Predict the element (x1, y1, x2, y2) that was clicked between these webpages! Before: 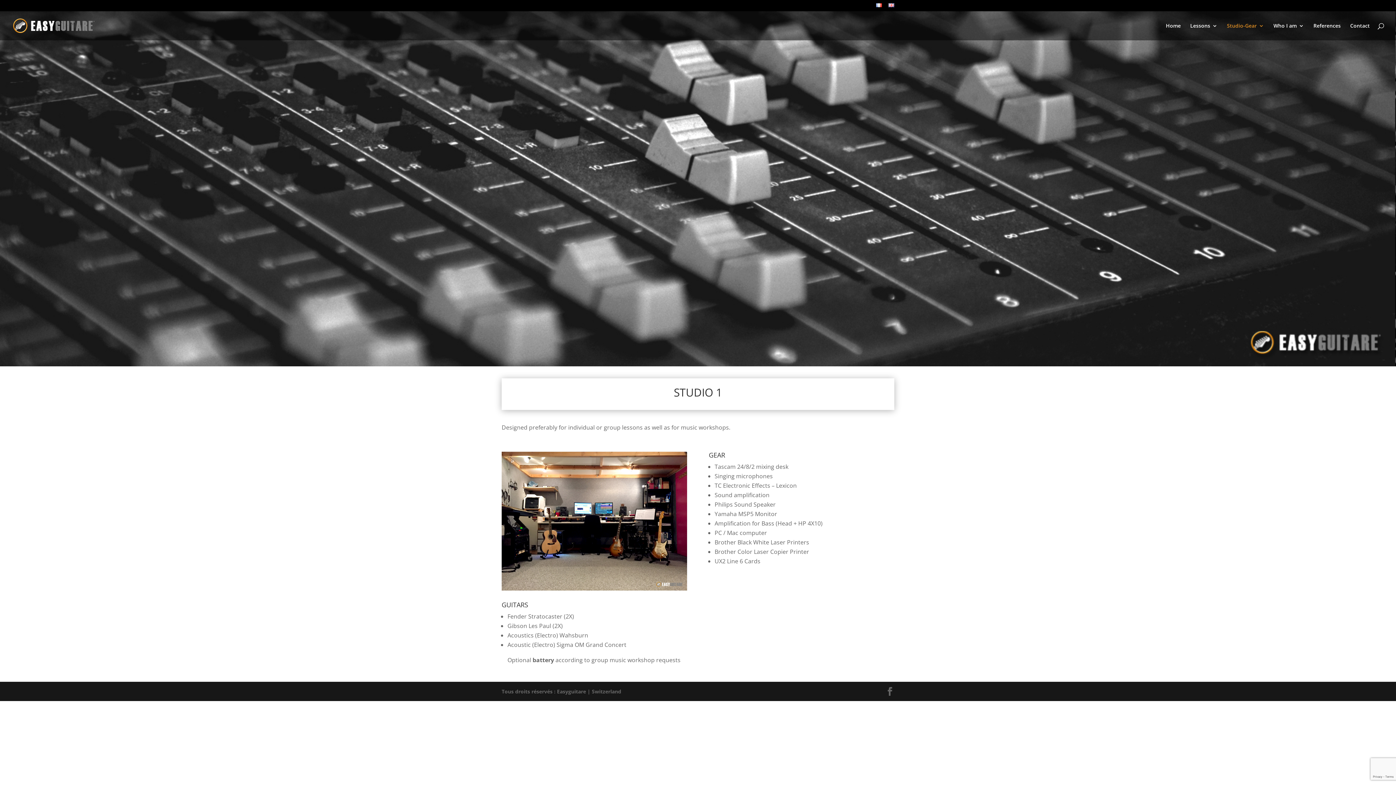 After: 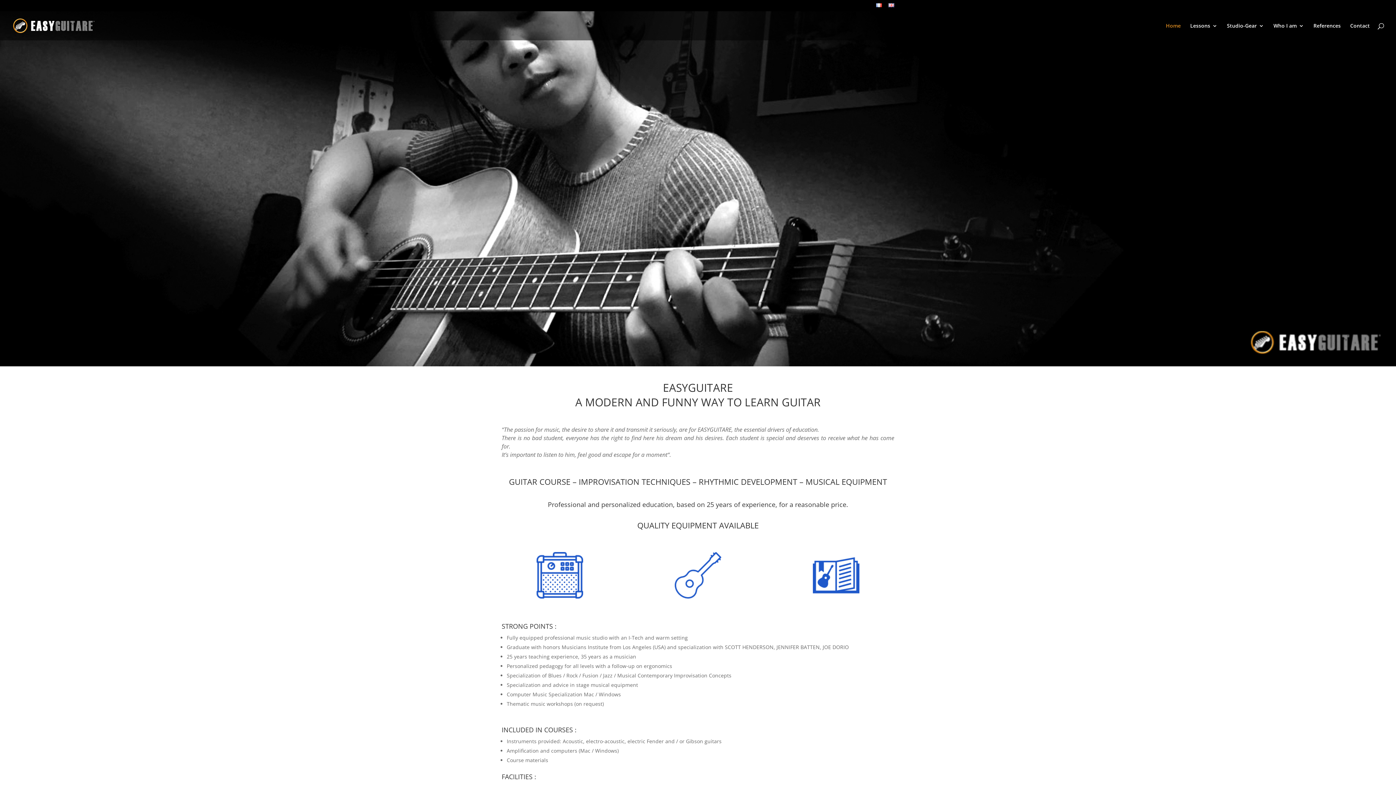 Action: bbox: (1166, 23, 1181, 40) label: Home